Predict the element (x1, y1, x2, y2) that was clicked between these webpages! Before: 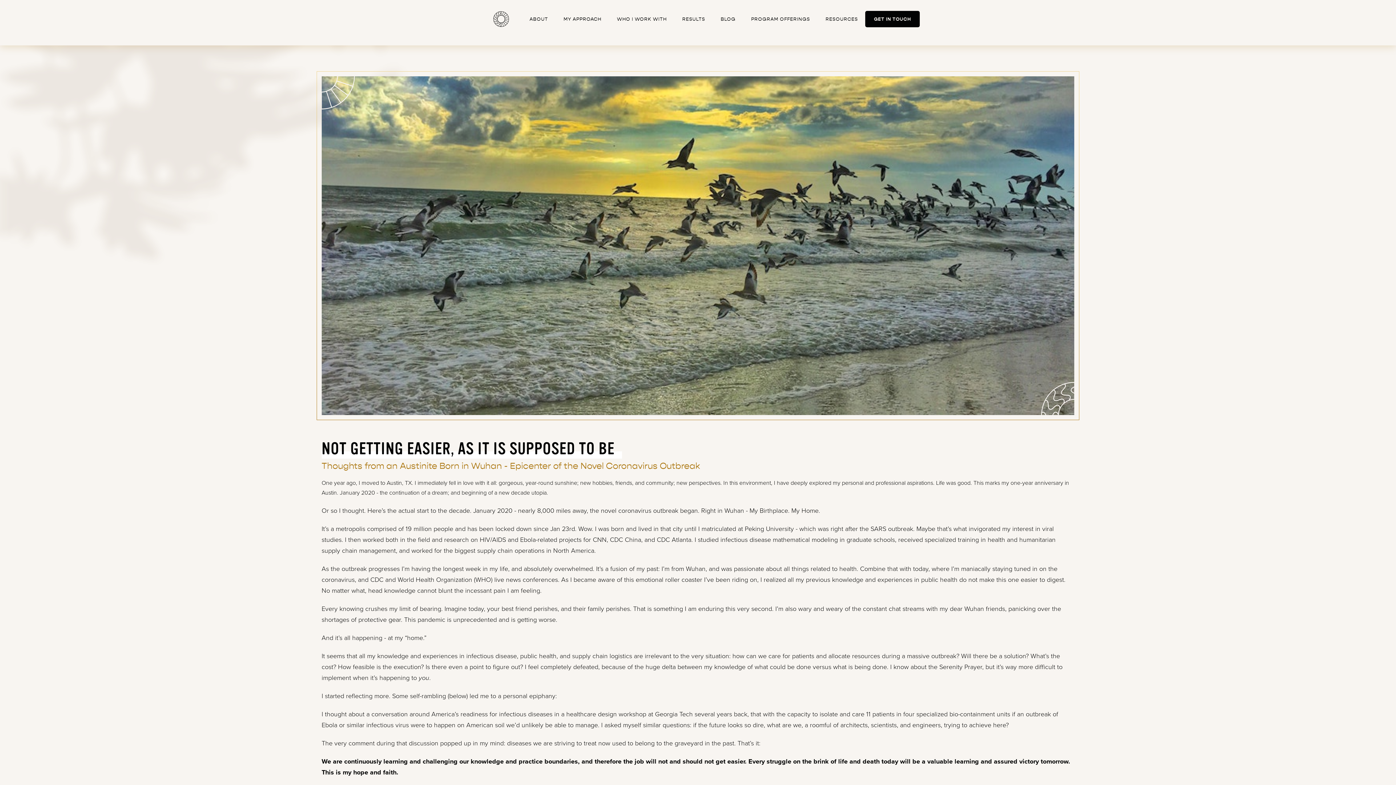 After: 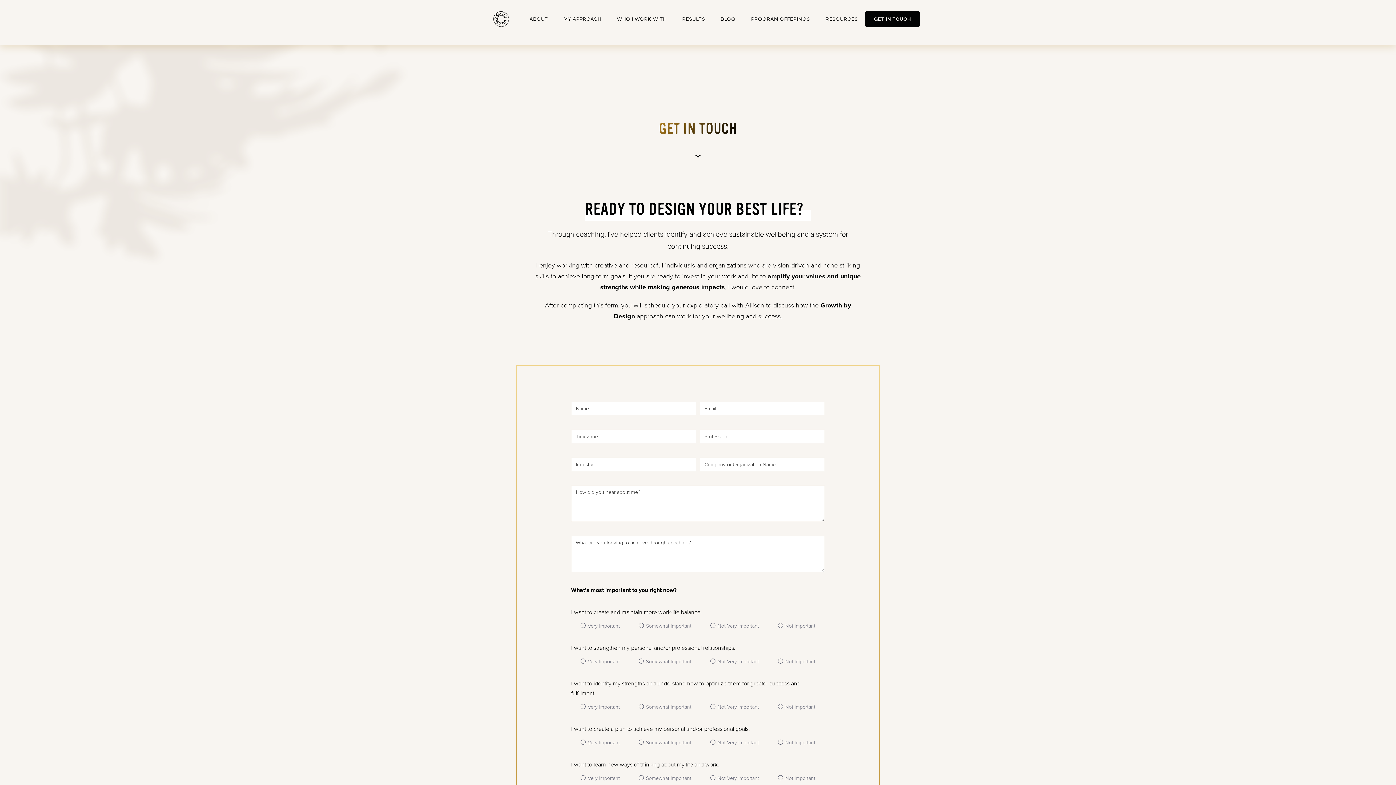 Action: bbox: (865, 10, 920, 27) label: GET IN TOUCH